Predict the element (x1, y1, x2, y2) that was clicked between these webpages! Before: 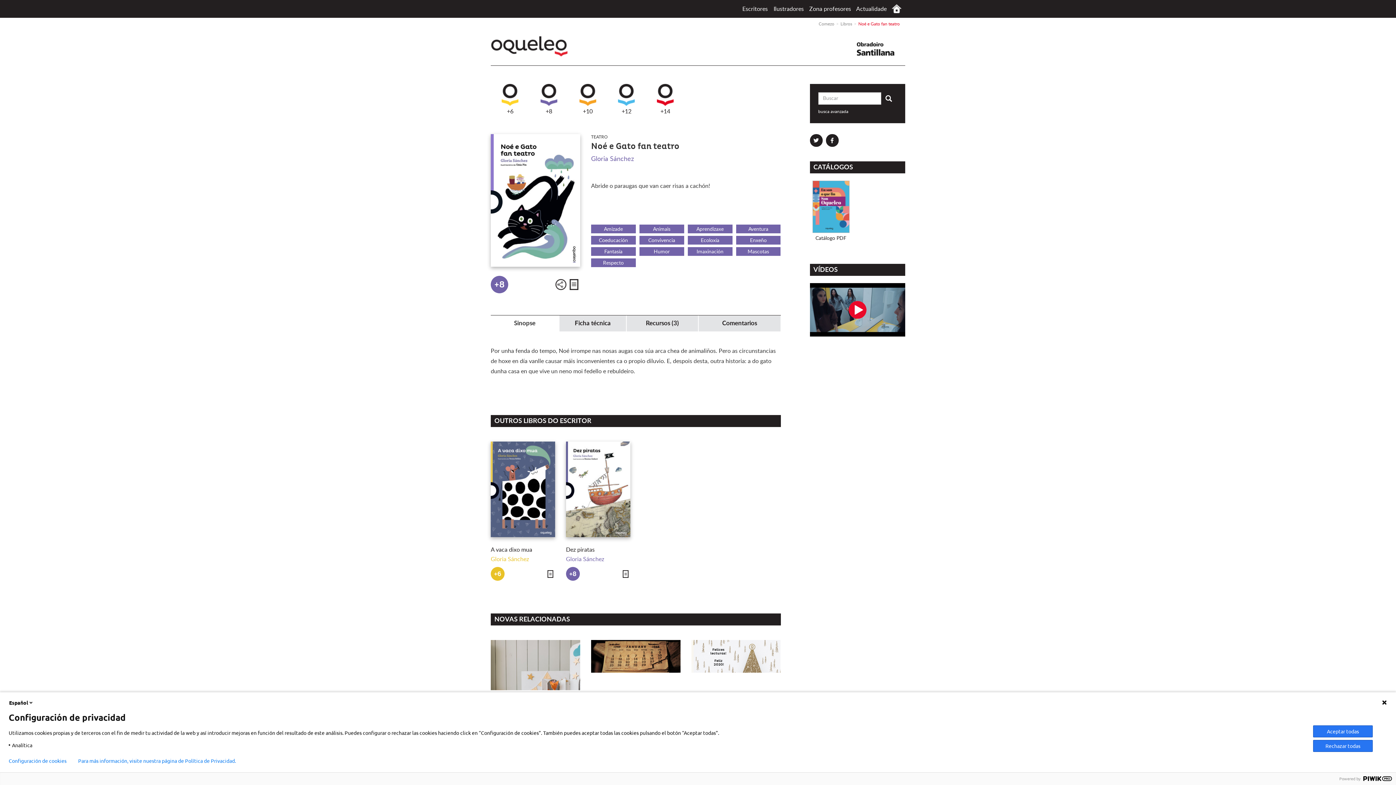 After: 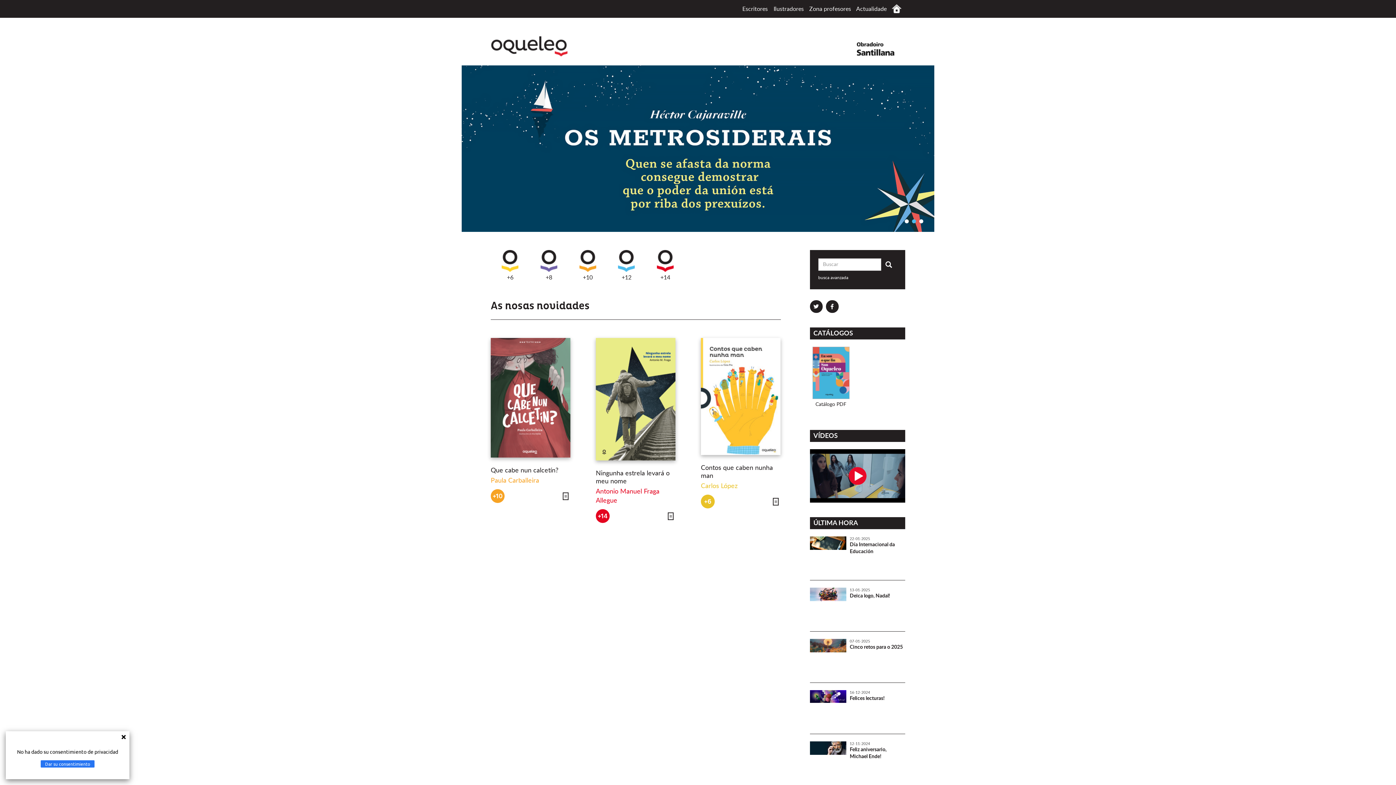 Action: bbox: (818, 21, 834, 26) label: Comezo